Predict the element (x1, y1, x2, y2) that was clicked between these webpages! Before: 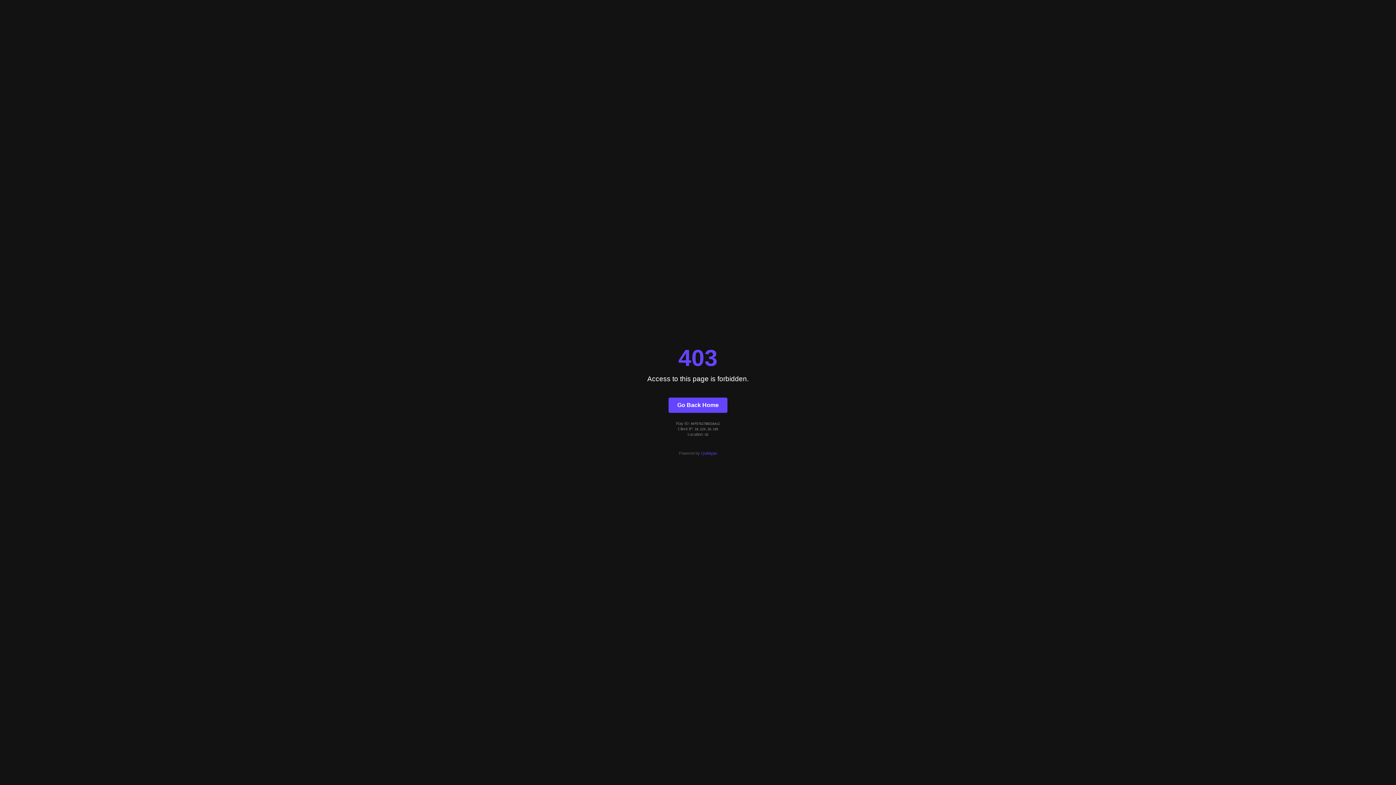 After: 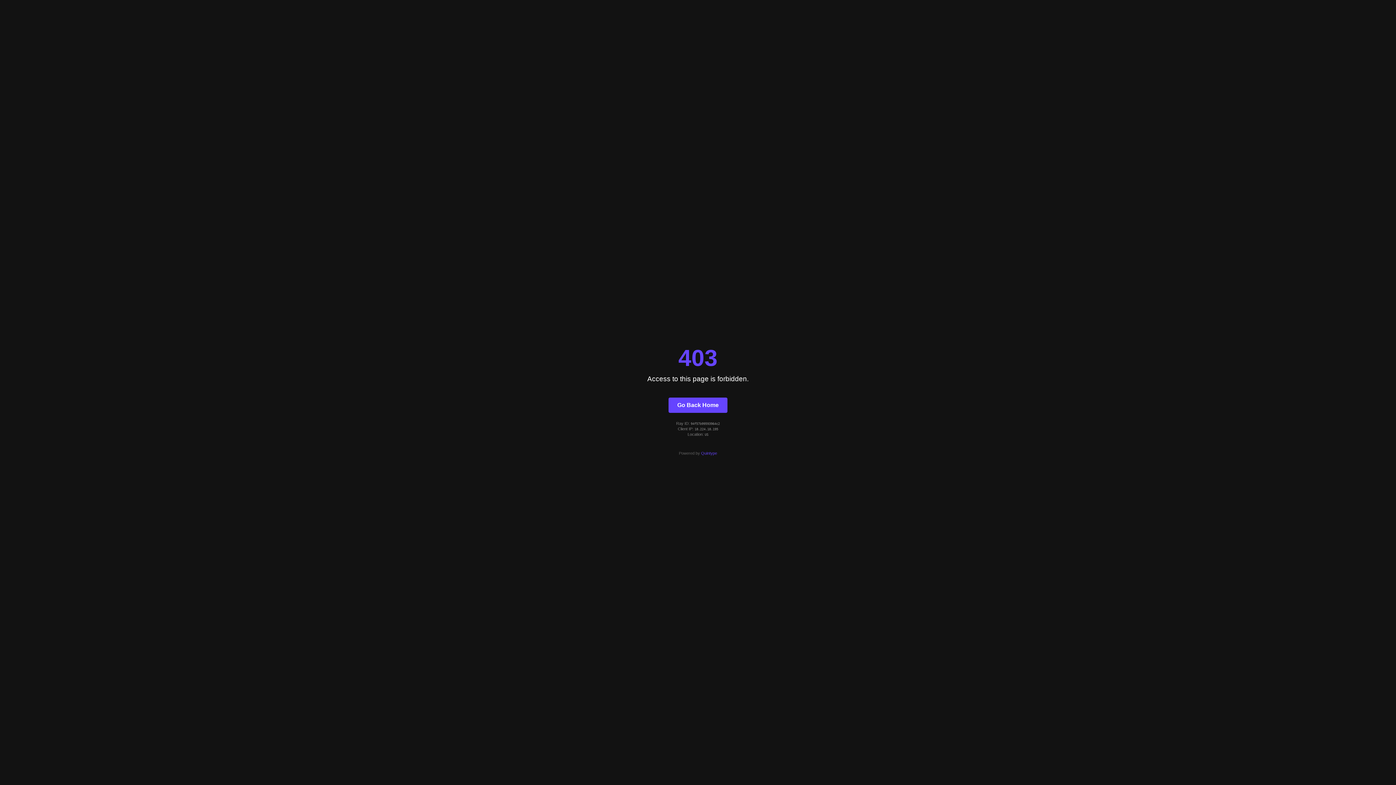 Action: label: Go Back Home bbox: (668, 397, 727, 412)